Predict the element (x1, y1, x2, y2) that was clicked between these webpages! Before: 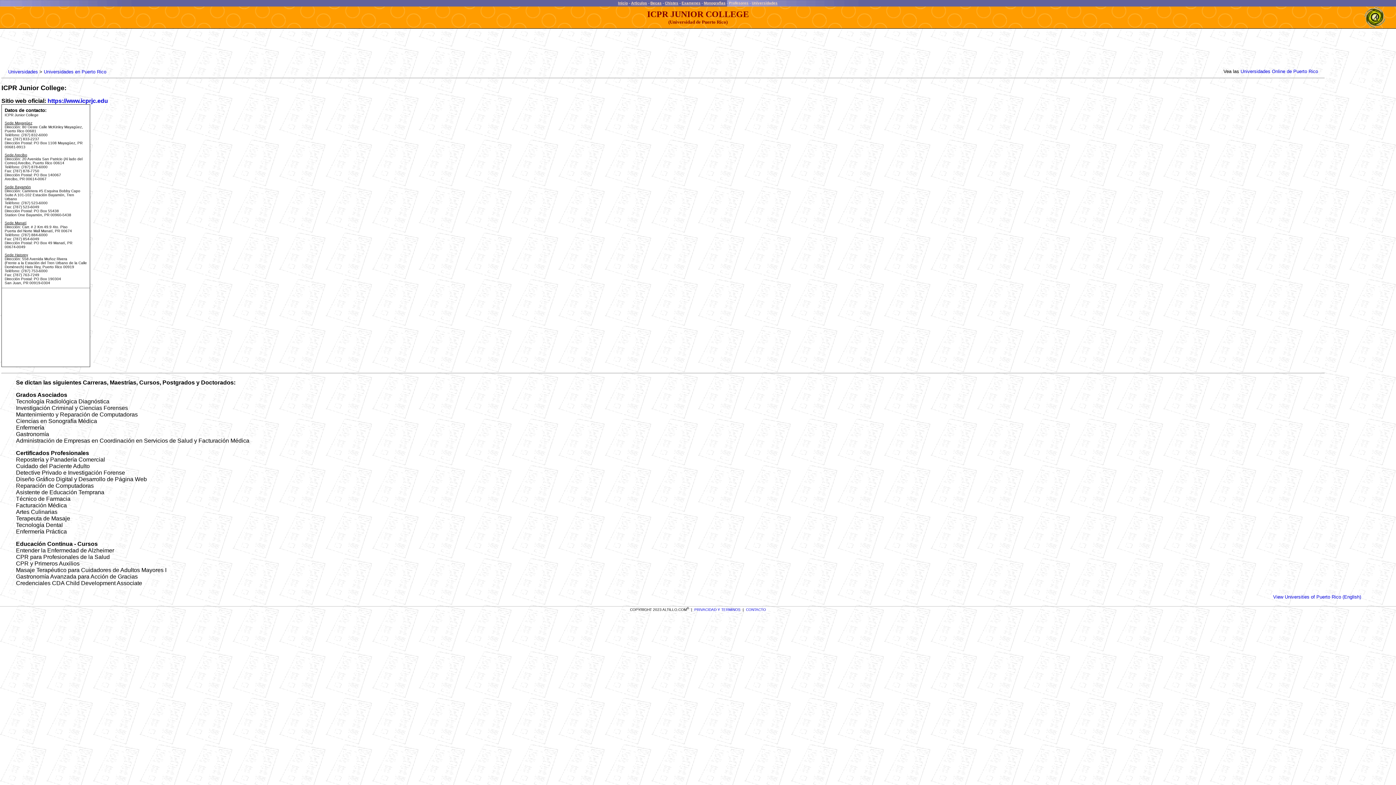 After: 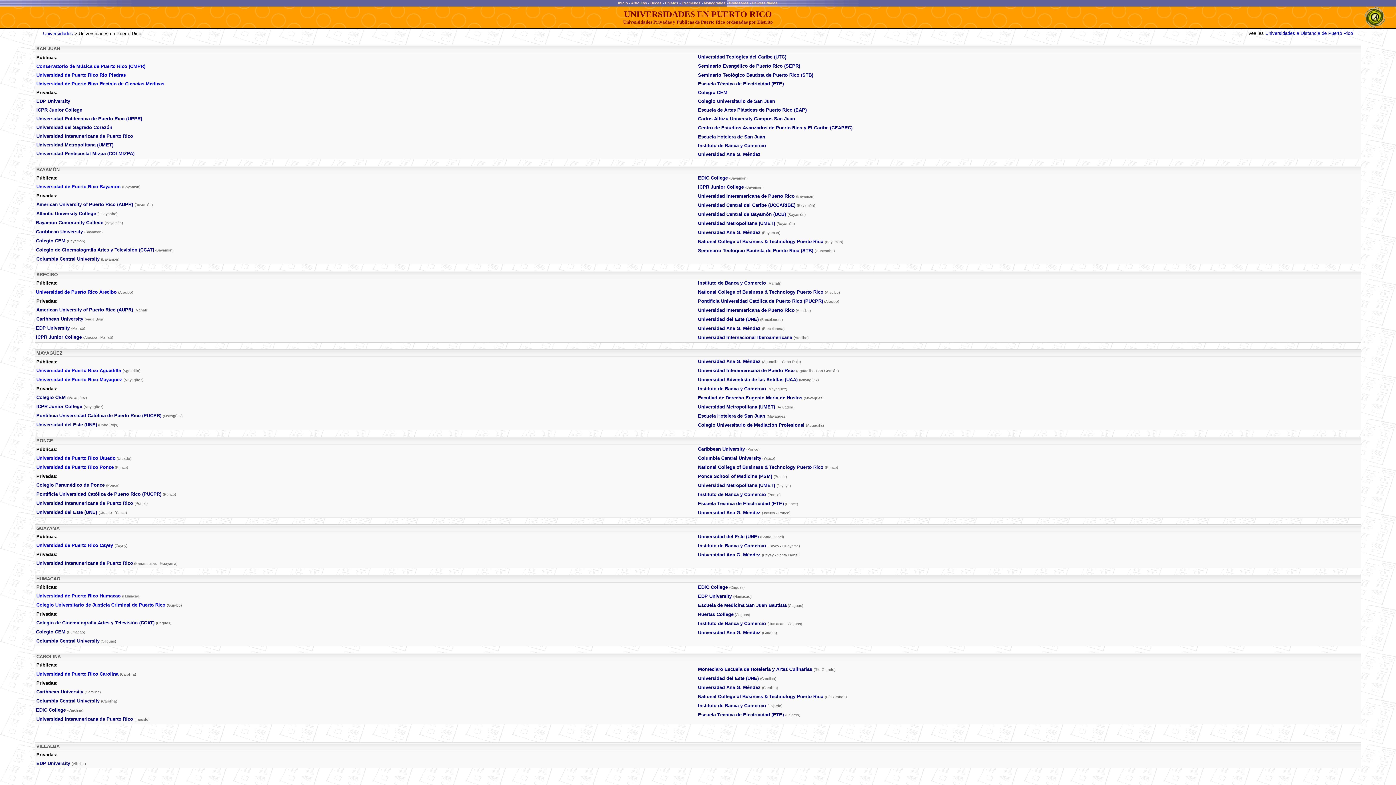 Action: bbox: (43, 69, 106, 74) label: Universidades en Puerto Rico